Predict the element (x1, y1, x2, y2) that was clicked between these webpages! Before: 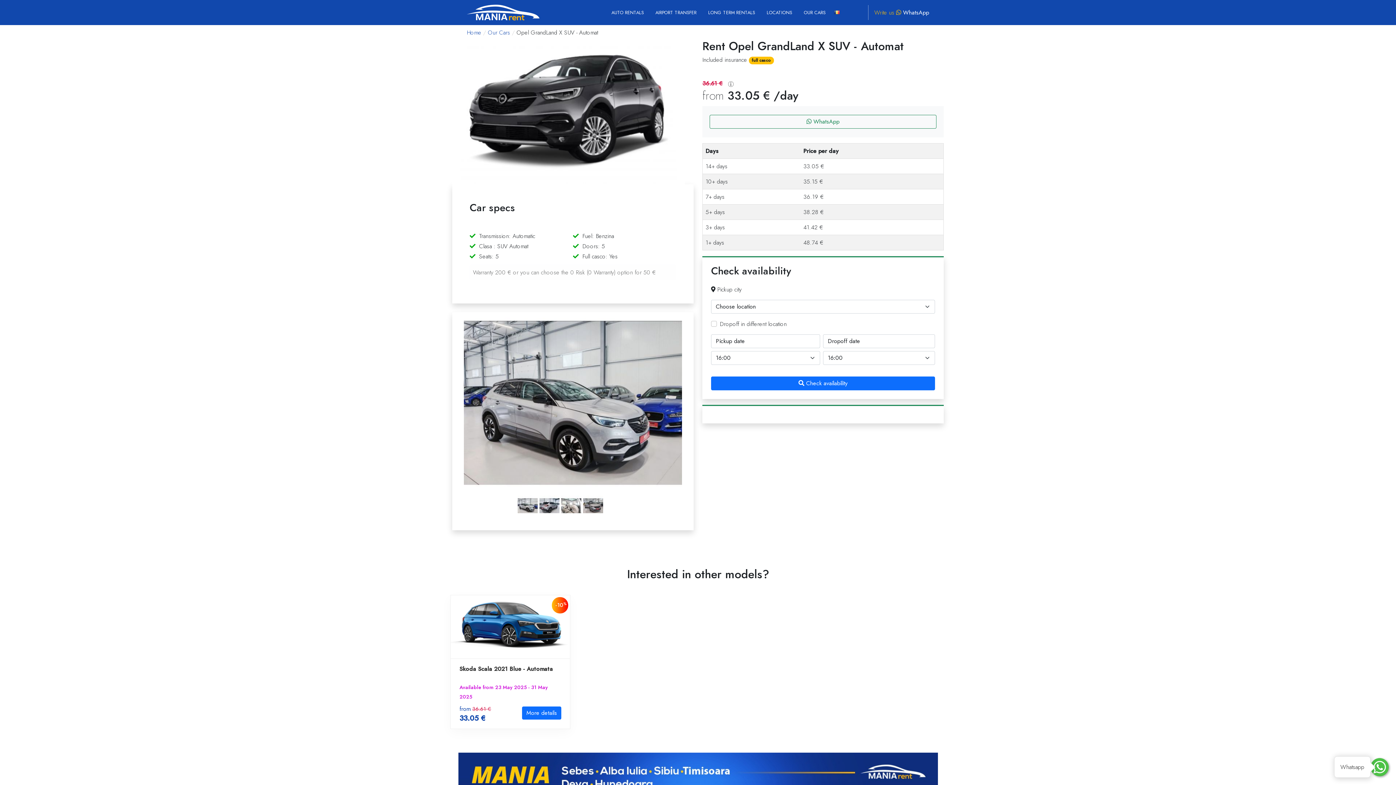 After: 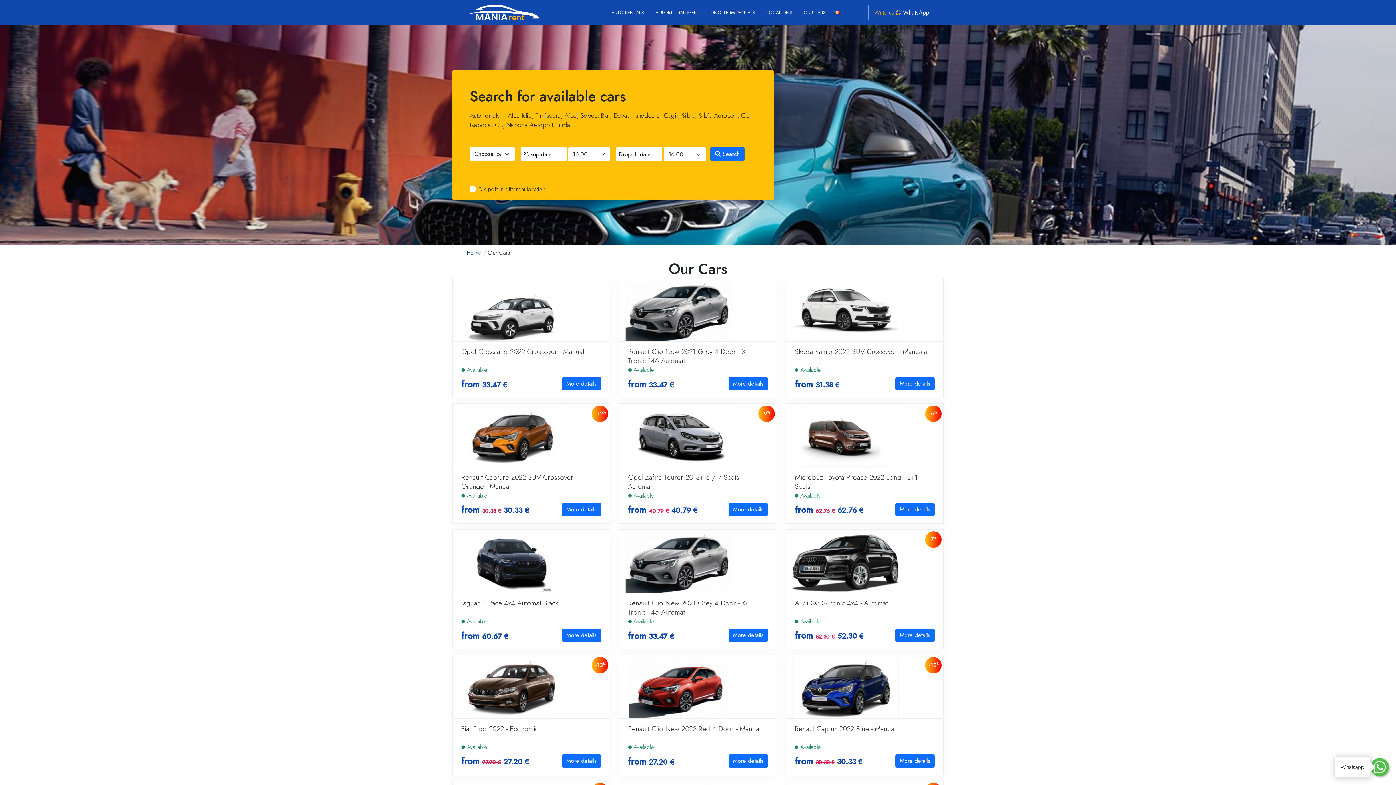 Action: label: Our Cars bbox: (487, 29, 510, 35)